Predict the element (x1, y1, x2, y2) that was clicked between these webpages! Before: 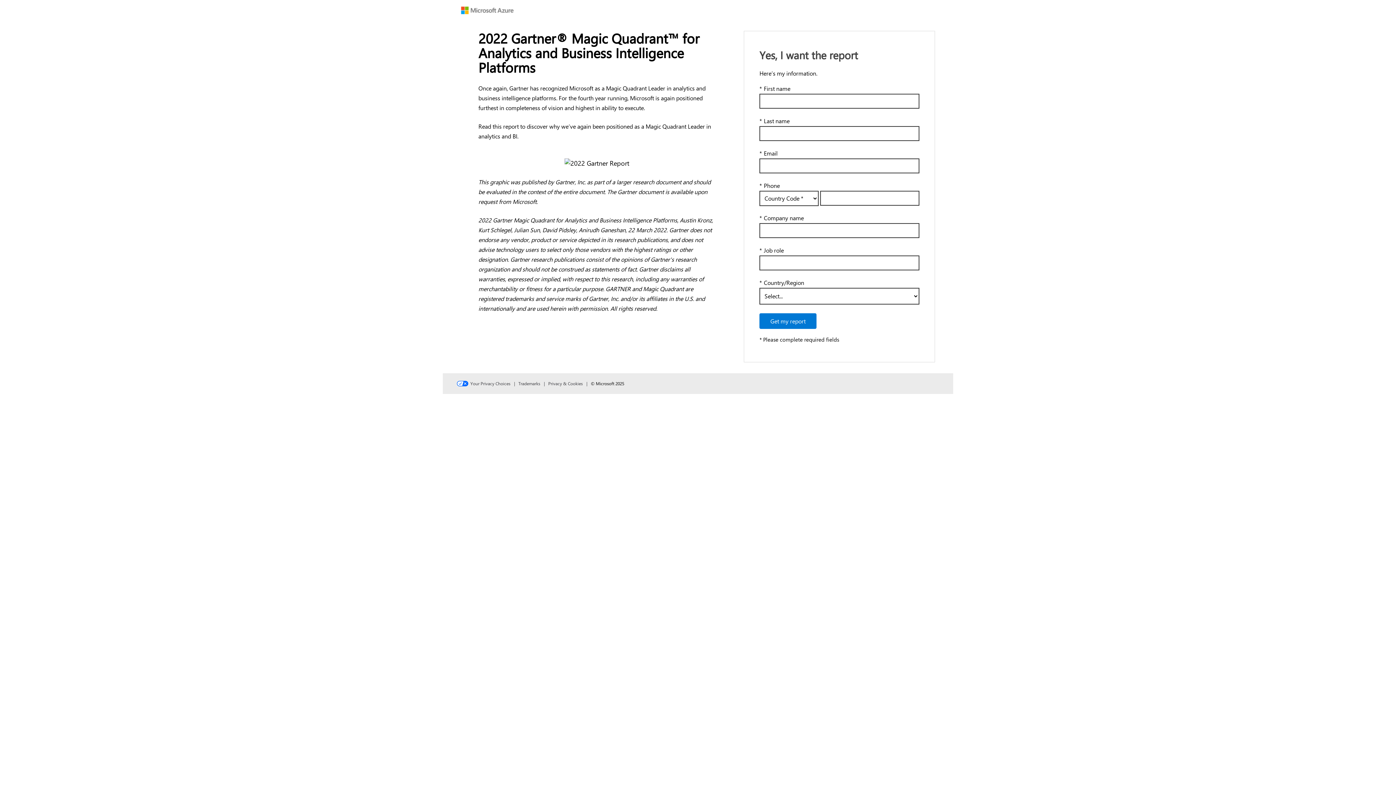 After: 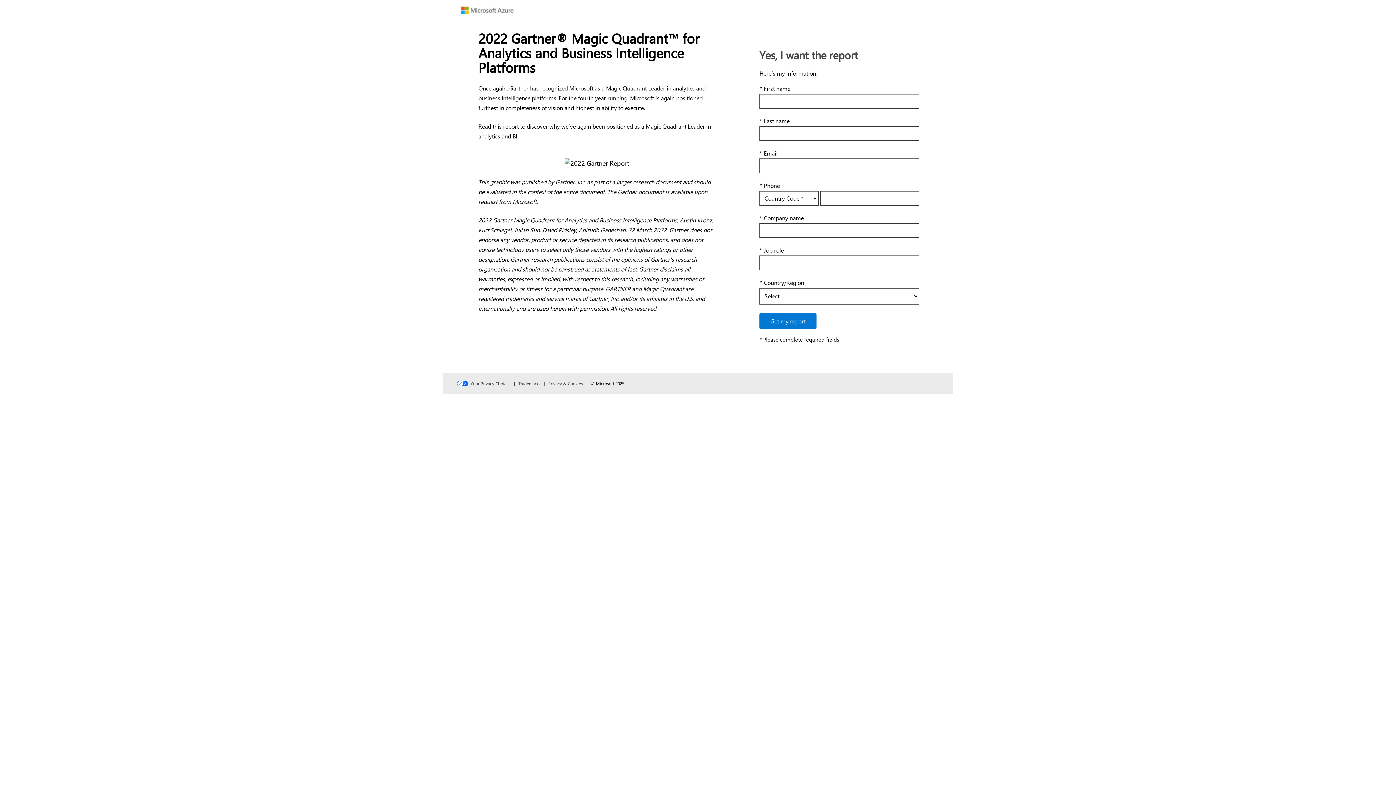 Action: bbox: (548, 380, 589, 386) label: Privacy & Cookies